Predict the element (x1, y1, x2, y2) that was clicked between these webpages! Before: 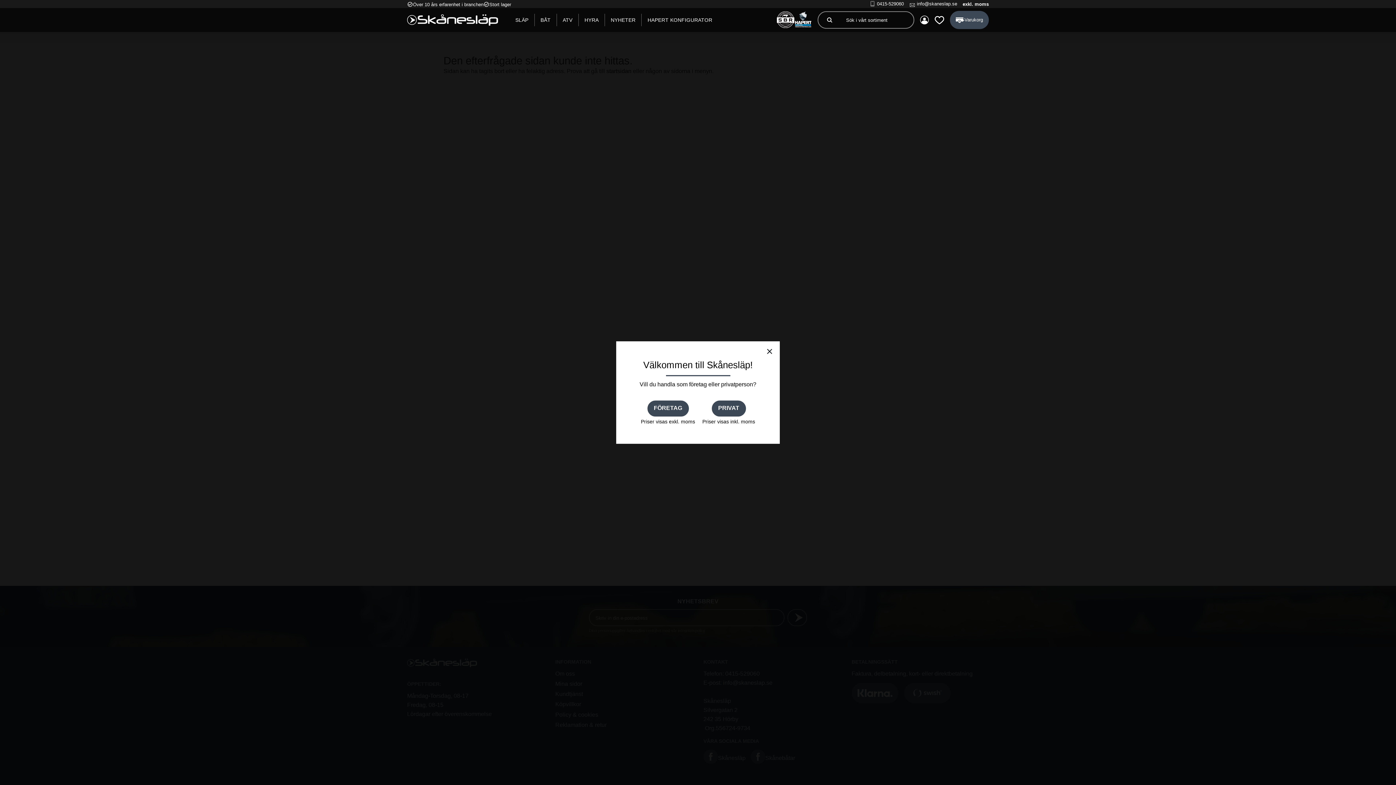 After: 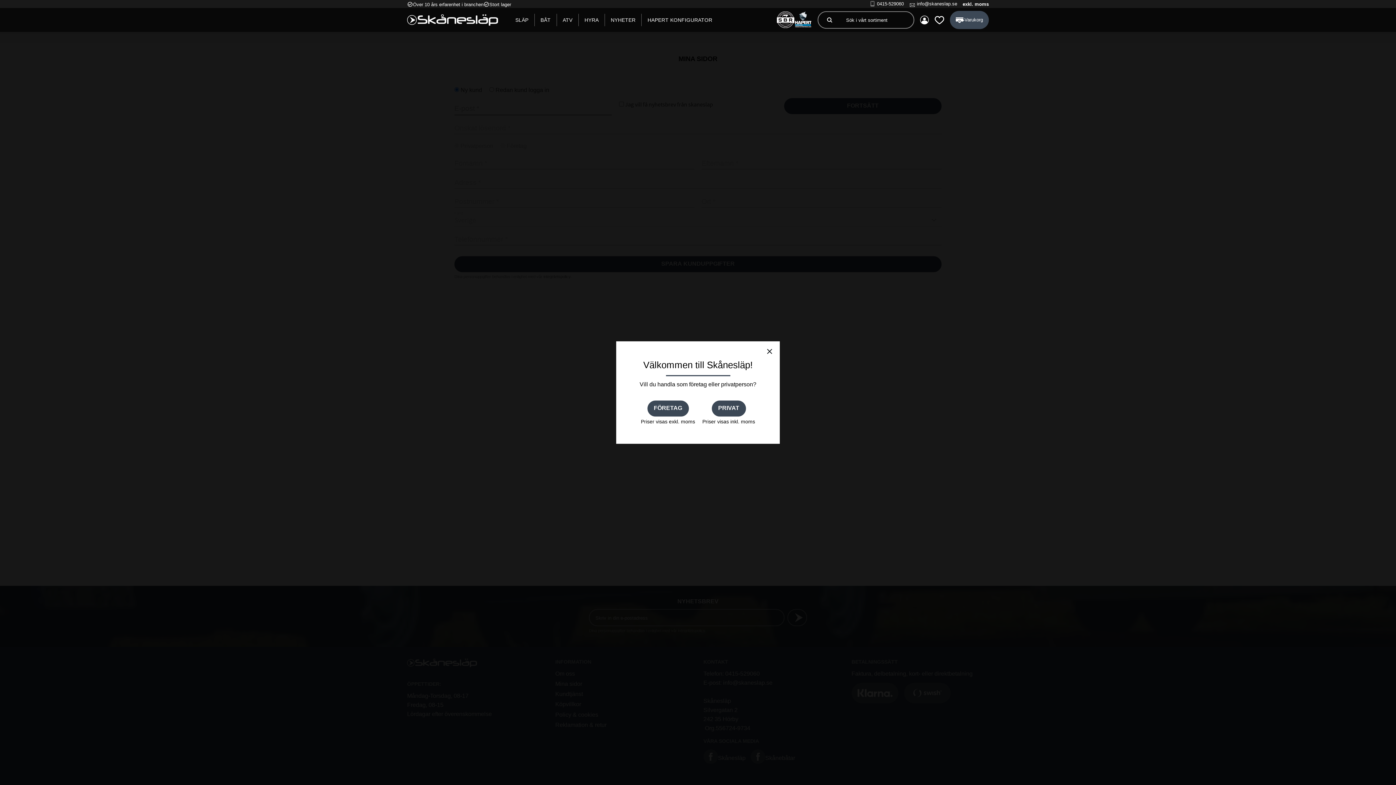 Action: bbox: (920, 15, 929, 24) label: Mina sidor